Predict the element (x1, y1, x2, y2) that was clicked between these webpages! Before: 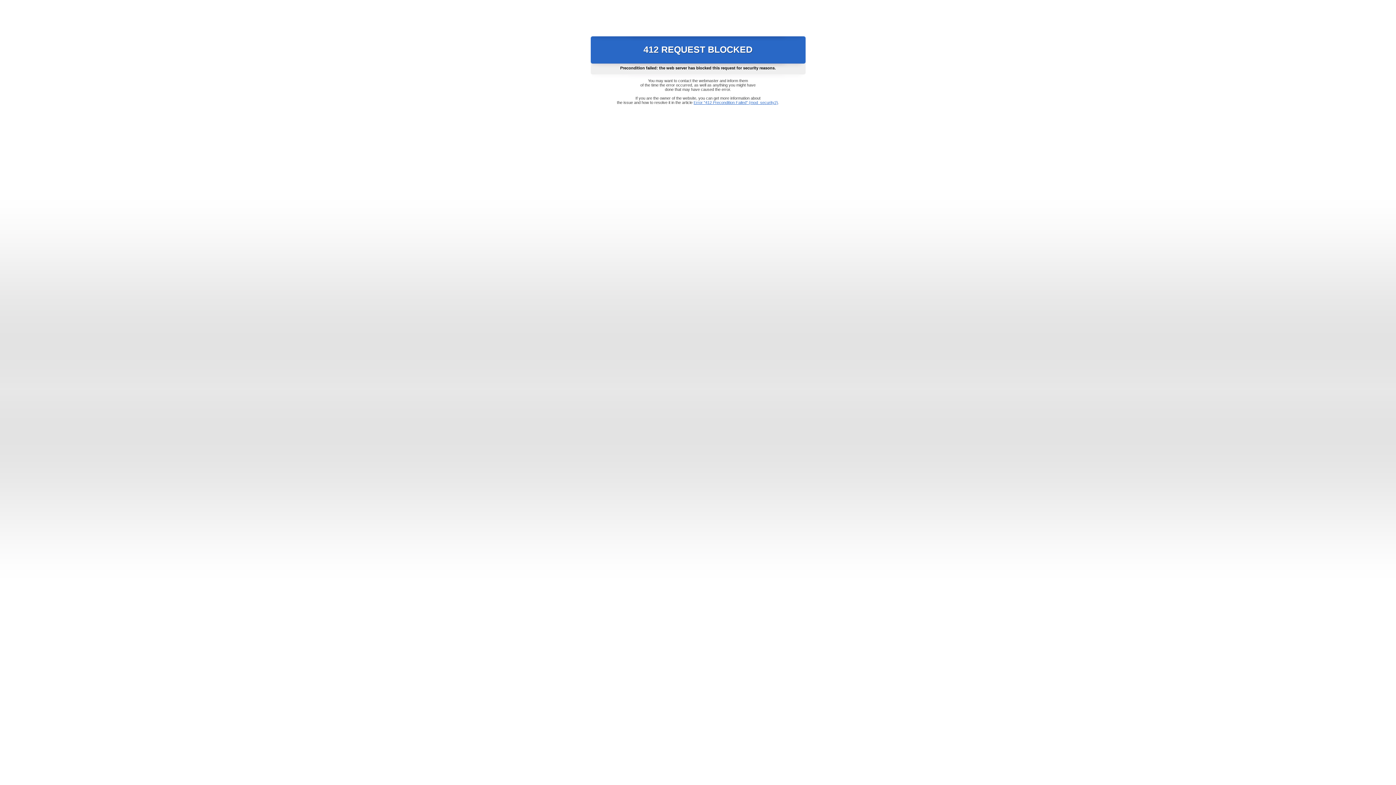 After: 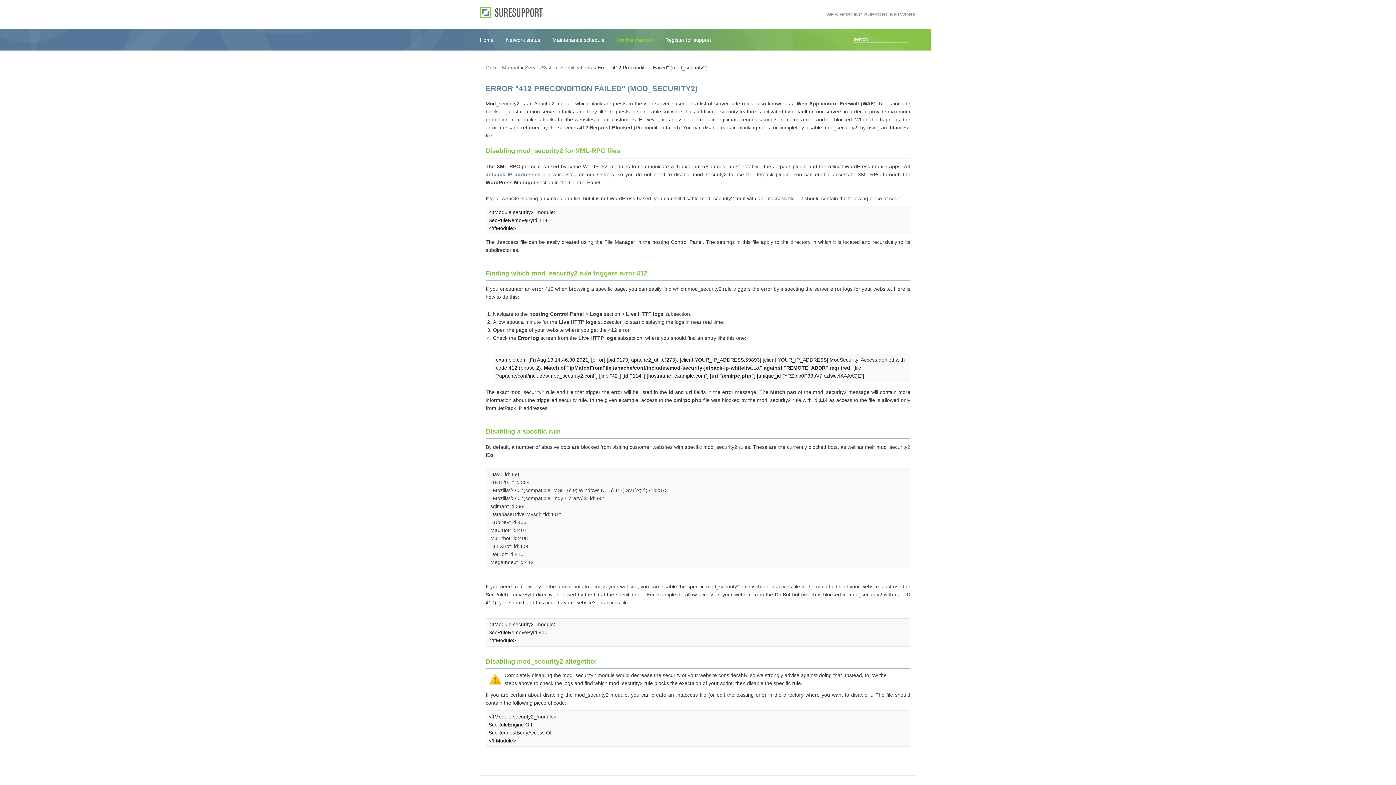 Action: bbox: (693, 100, 778, 104) label: Error "412 Precondition Failed" (mod_security2)